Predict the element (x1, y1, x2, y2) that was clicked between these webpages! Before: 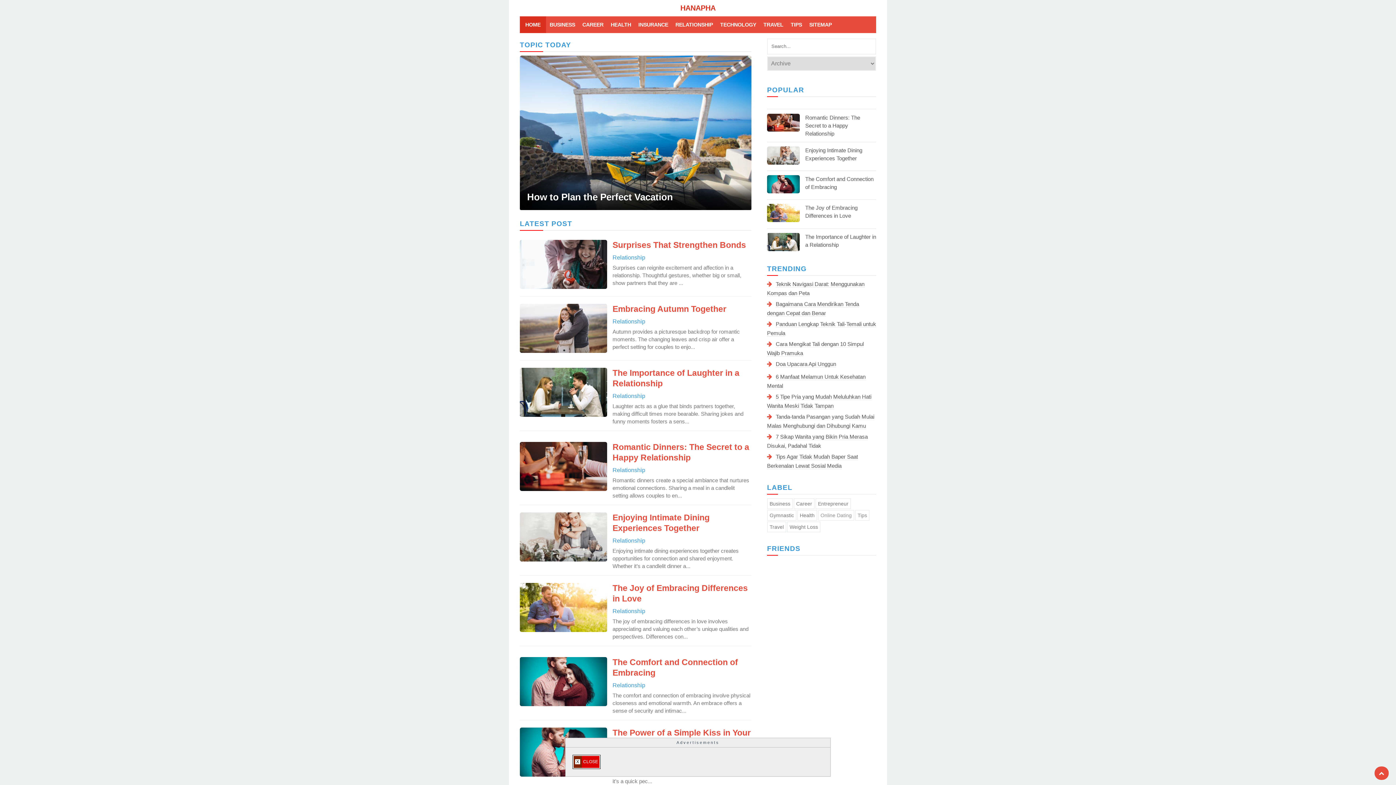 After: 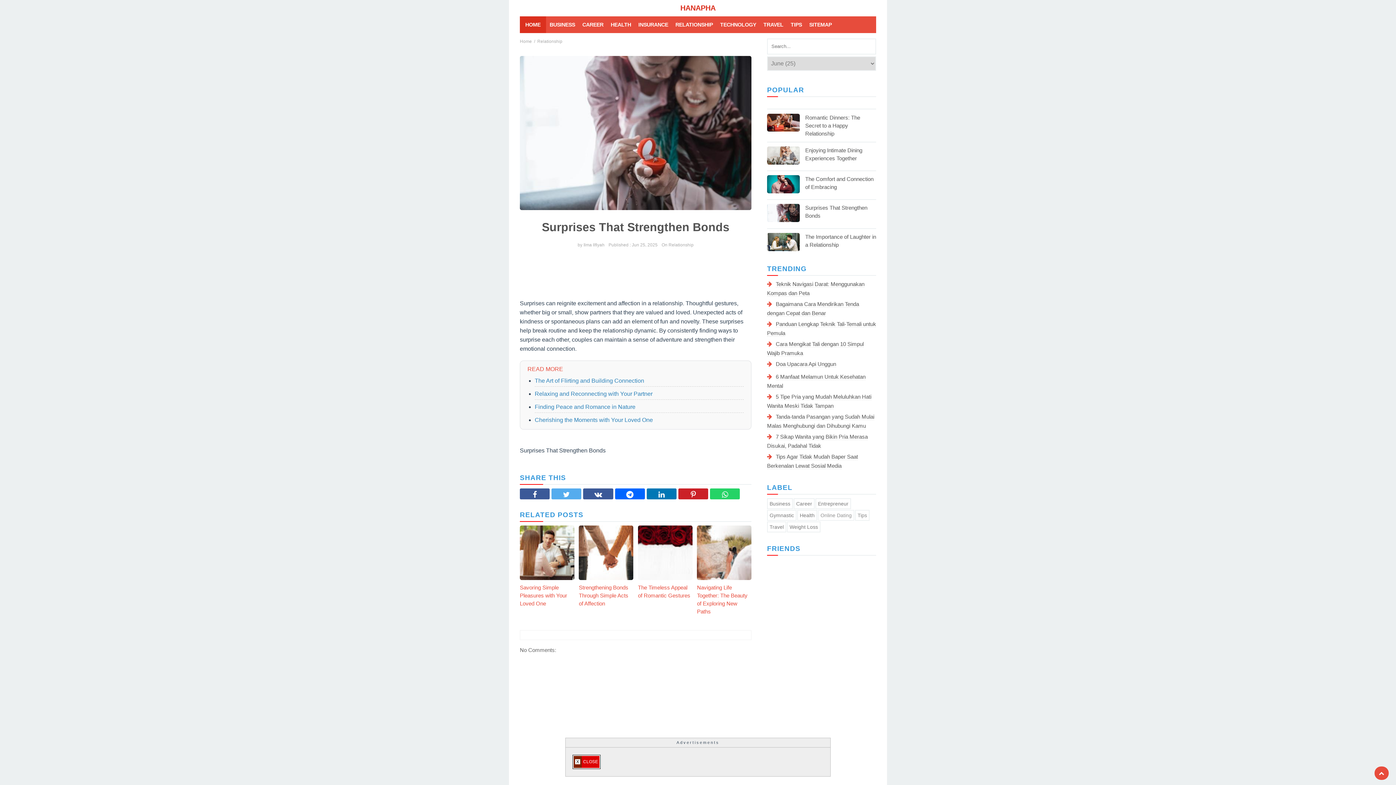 Action: bbox: (520, 239, 751, 250) label: Surprises That Strengthen Bonds